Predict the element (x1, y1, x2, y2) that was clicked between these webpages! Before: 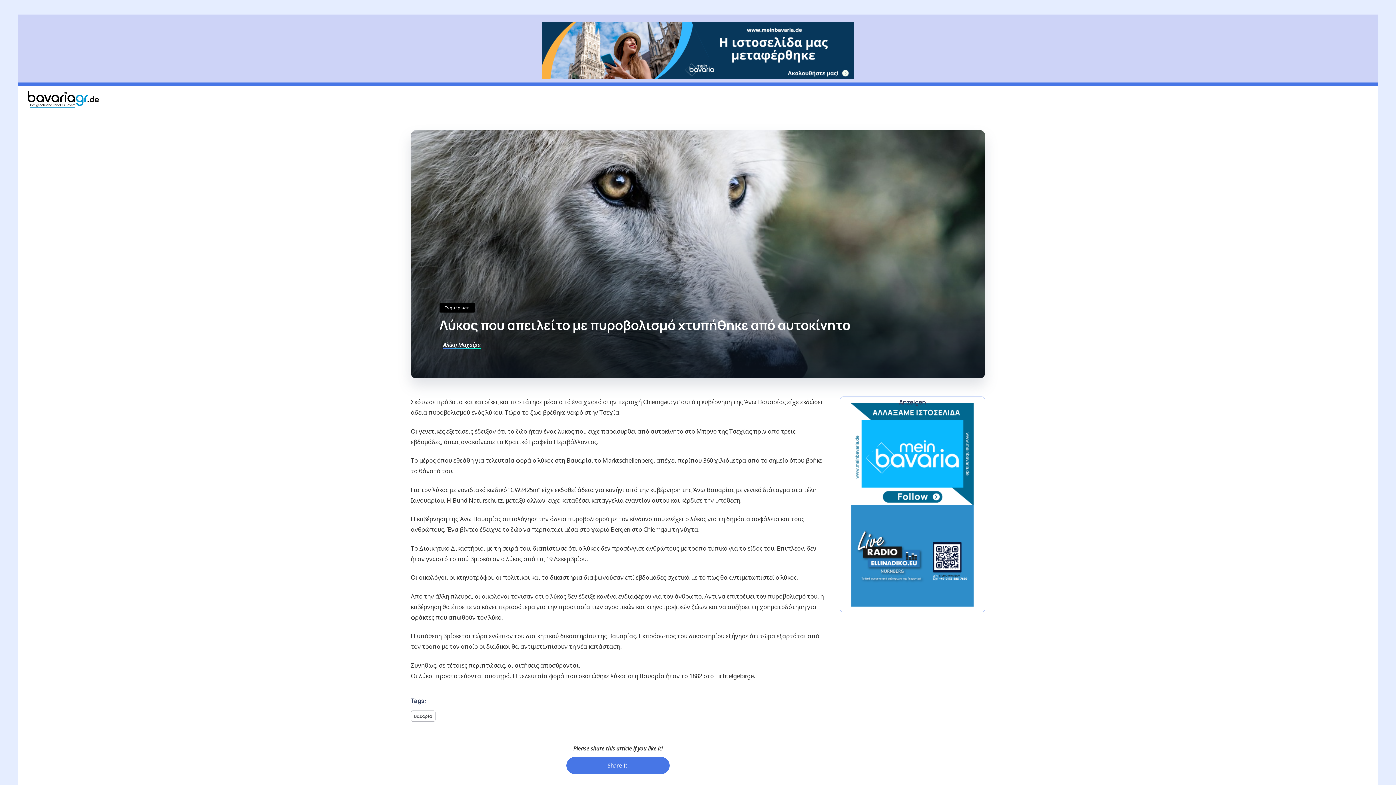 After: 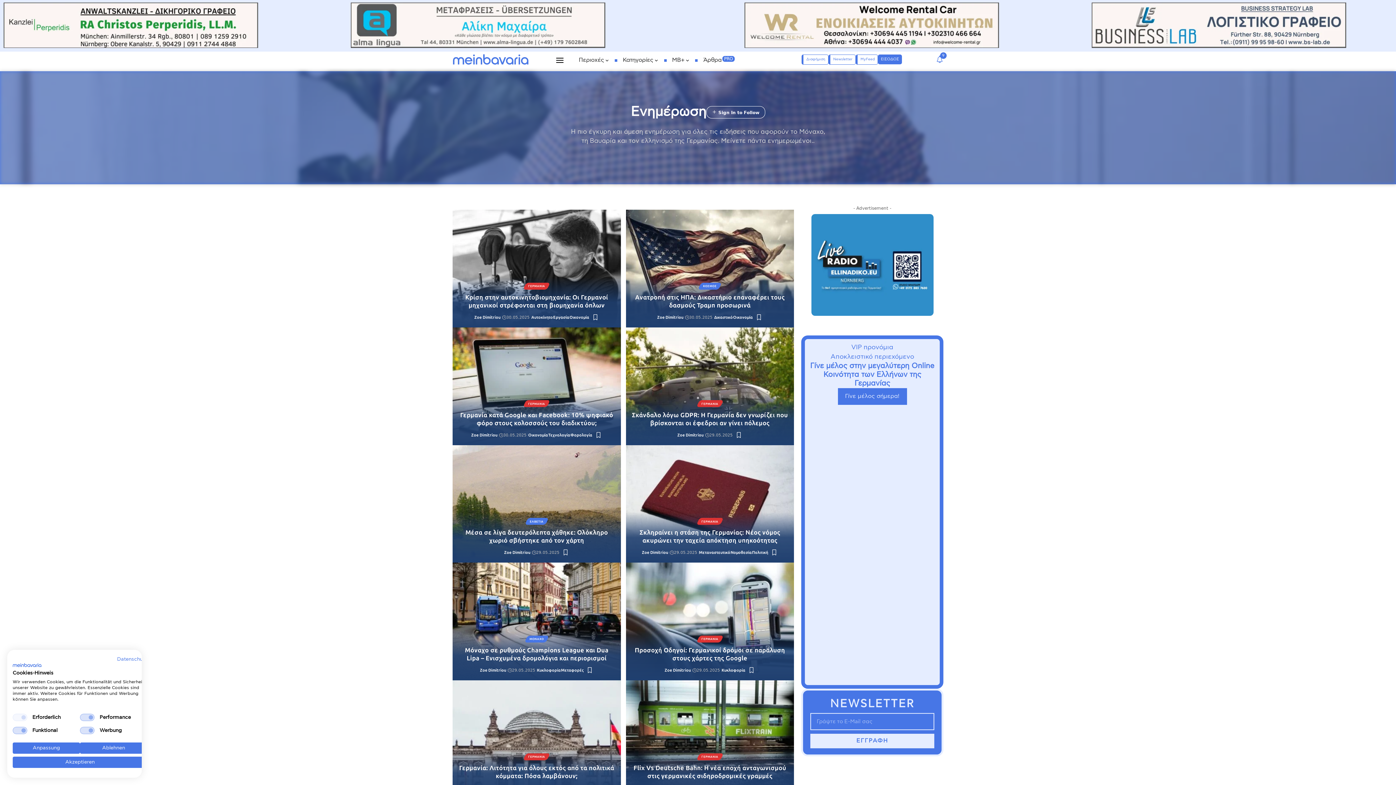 Action: label: Ενημέρωση bbox: (439, 303, 475, 312)